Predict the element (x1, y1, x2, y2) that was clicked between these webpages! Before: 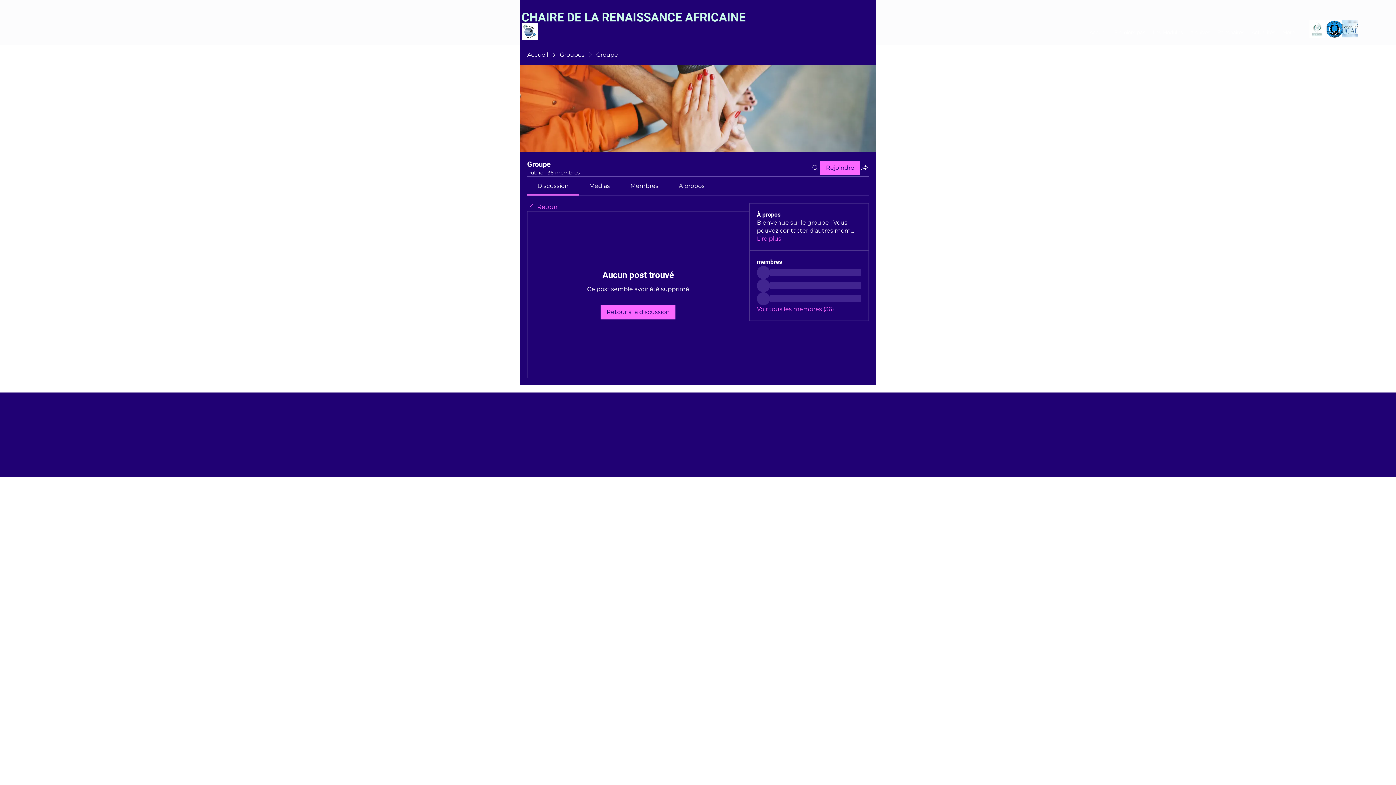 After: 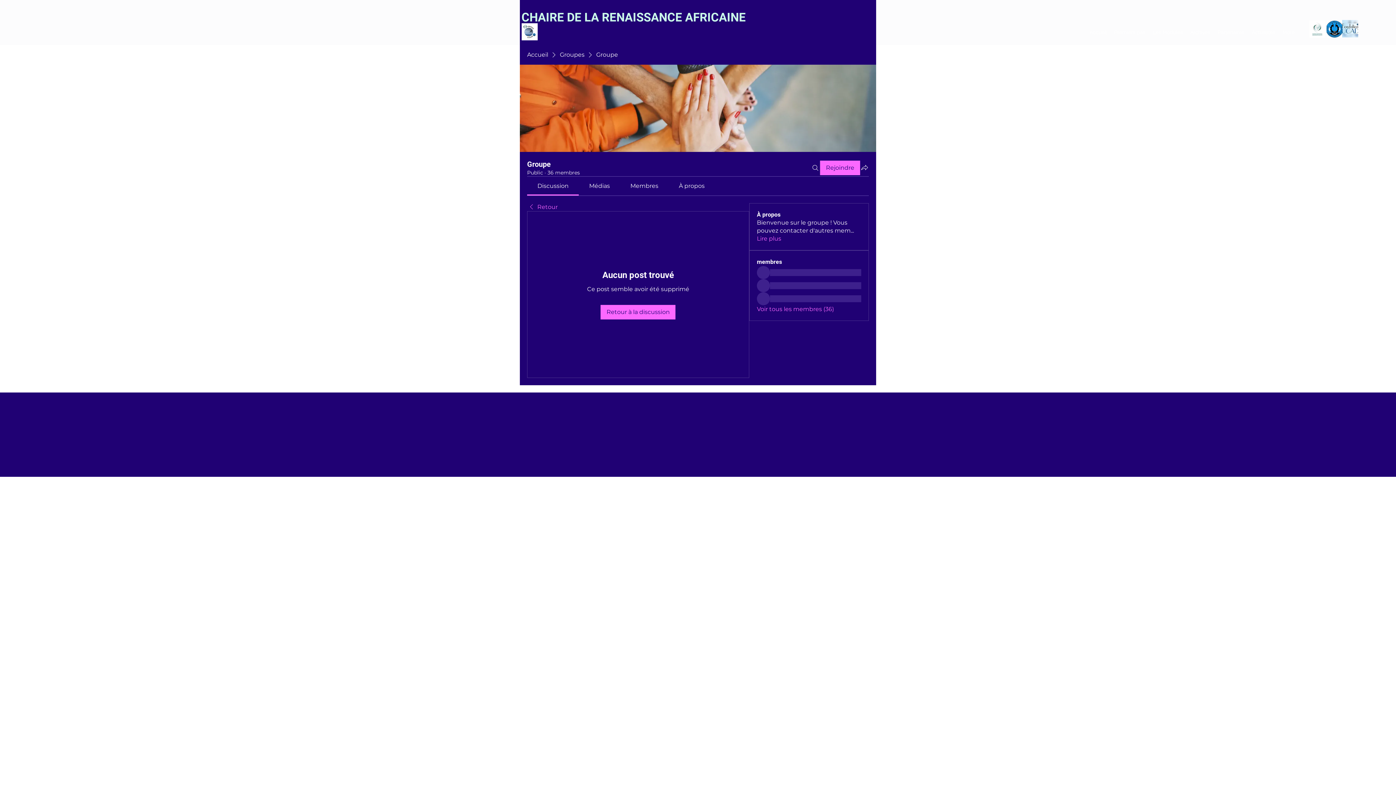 Action: label: Médias bbox: (589, 182, 610, 189)